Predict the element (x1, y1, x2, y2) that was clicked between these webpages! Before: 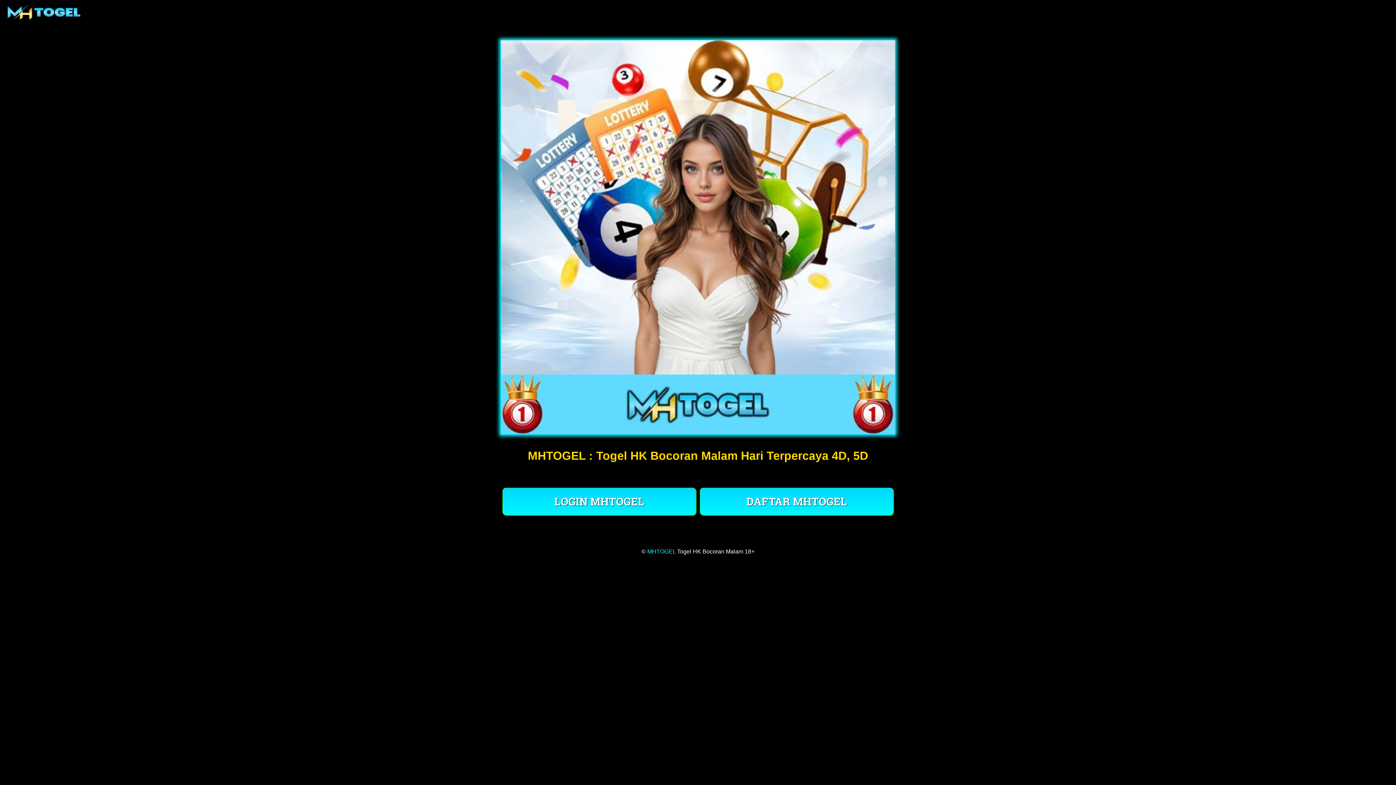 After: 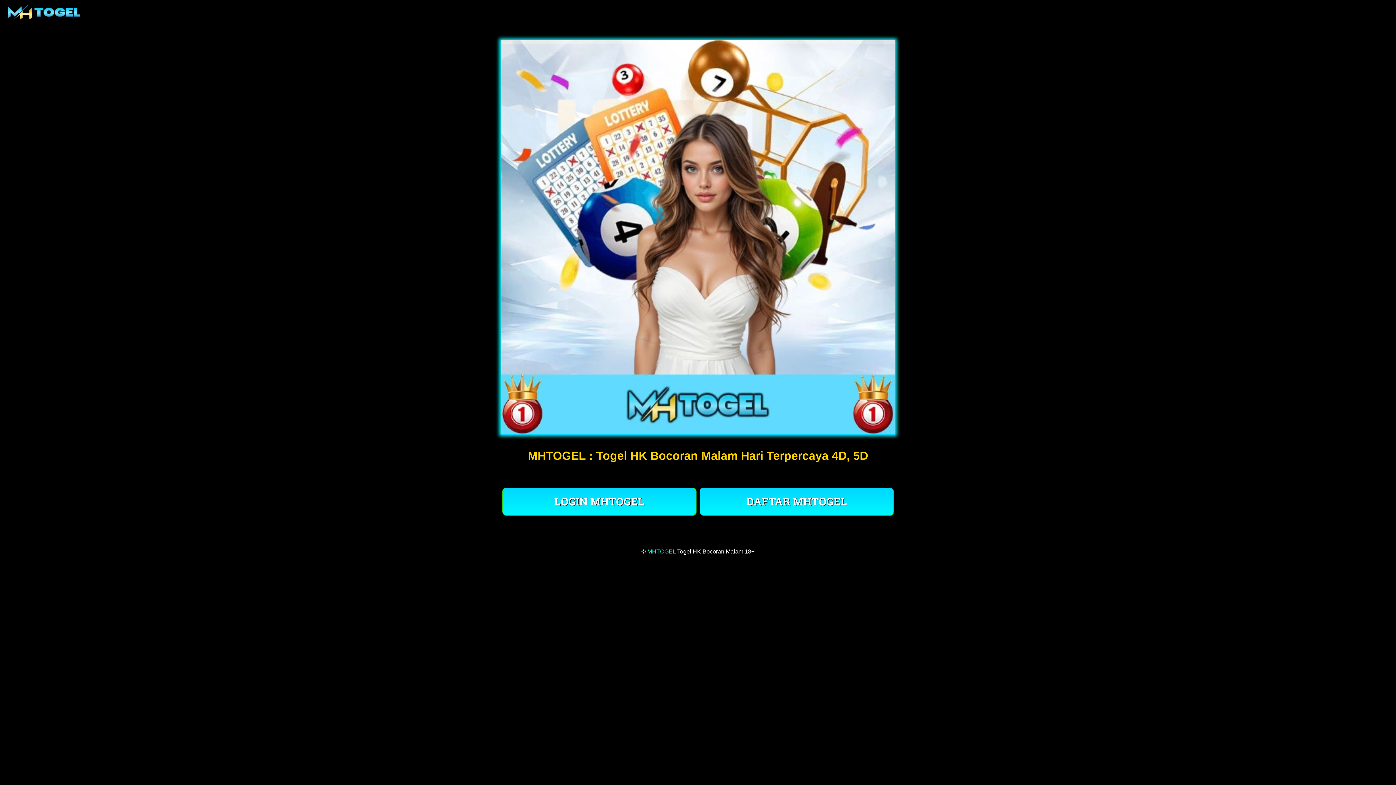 Action: bbox: (7, 16, 80, 22)